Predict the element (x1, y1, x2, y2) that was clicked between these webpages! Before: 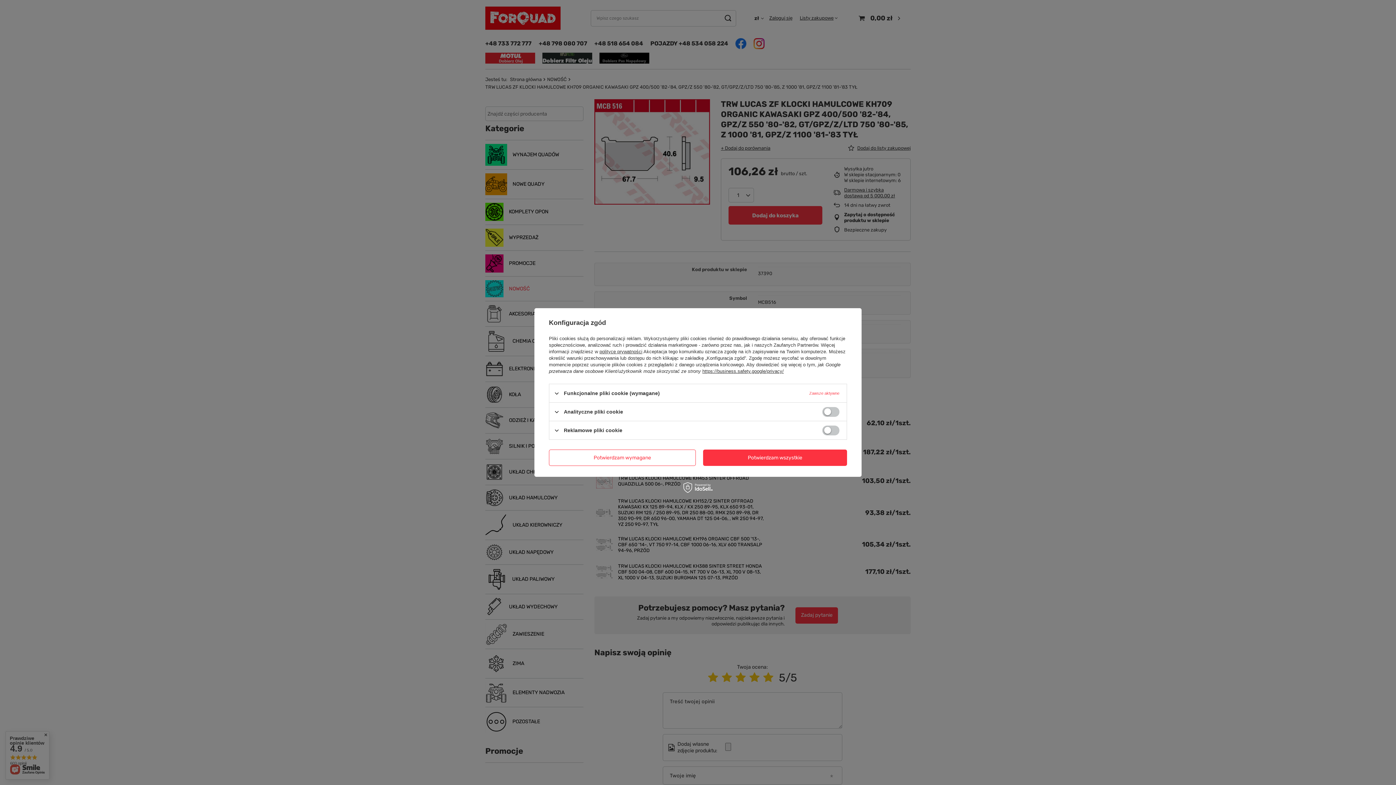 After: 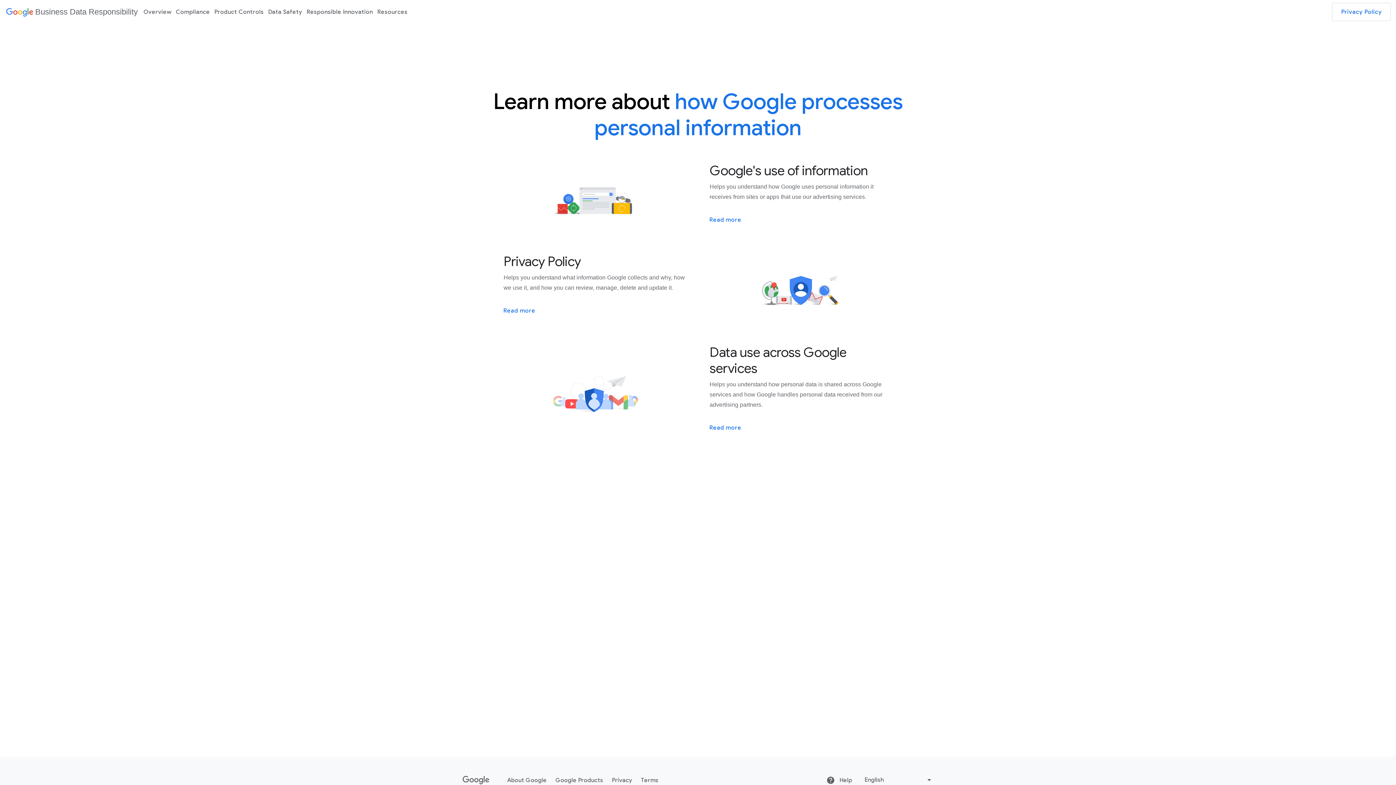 Action: bbox: (702, 368, 784, 374) label: https://business.safety.google/privacy/